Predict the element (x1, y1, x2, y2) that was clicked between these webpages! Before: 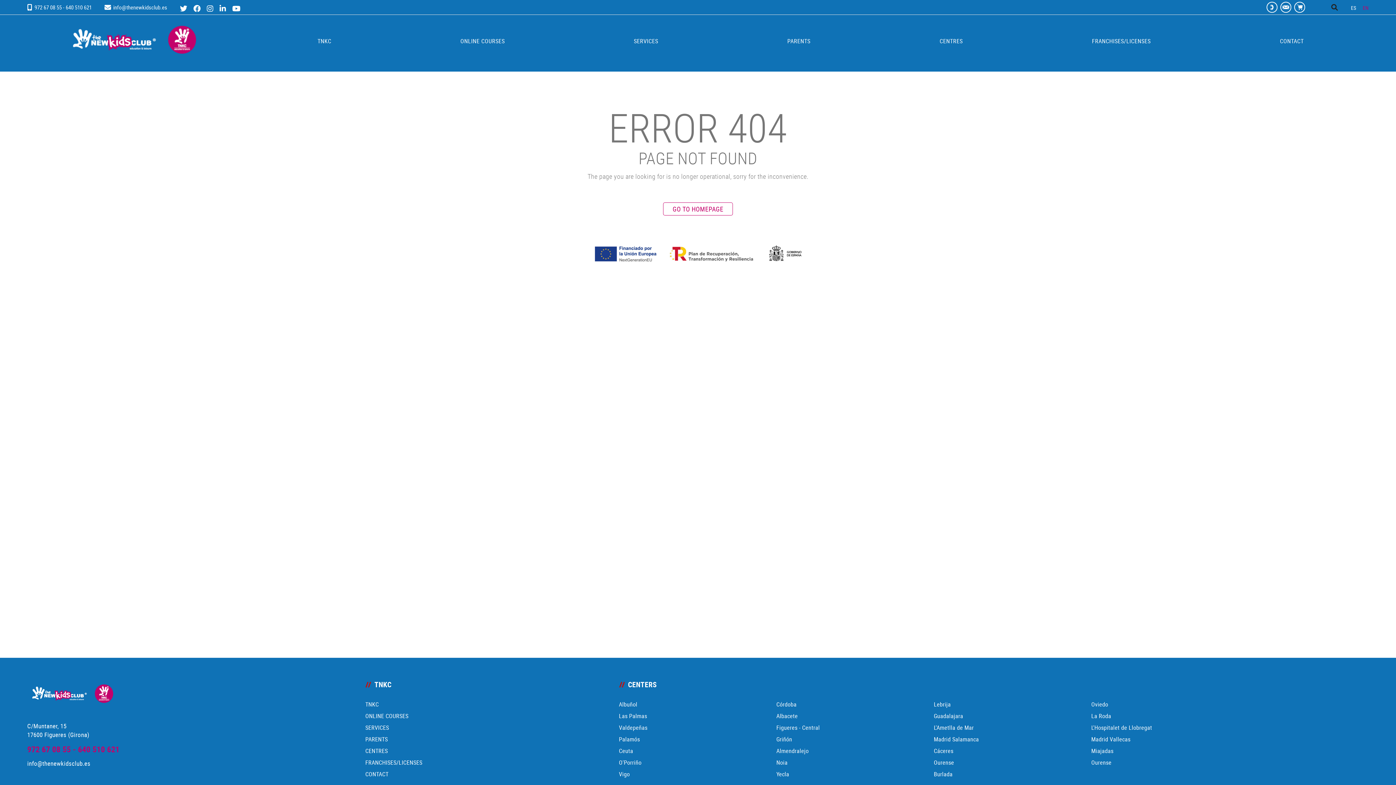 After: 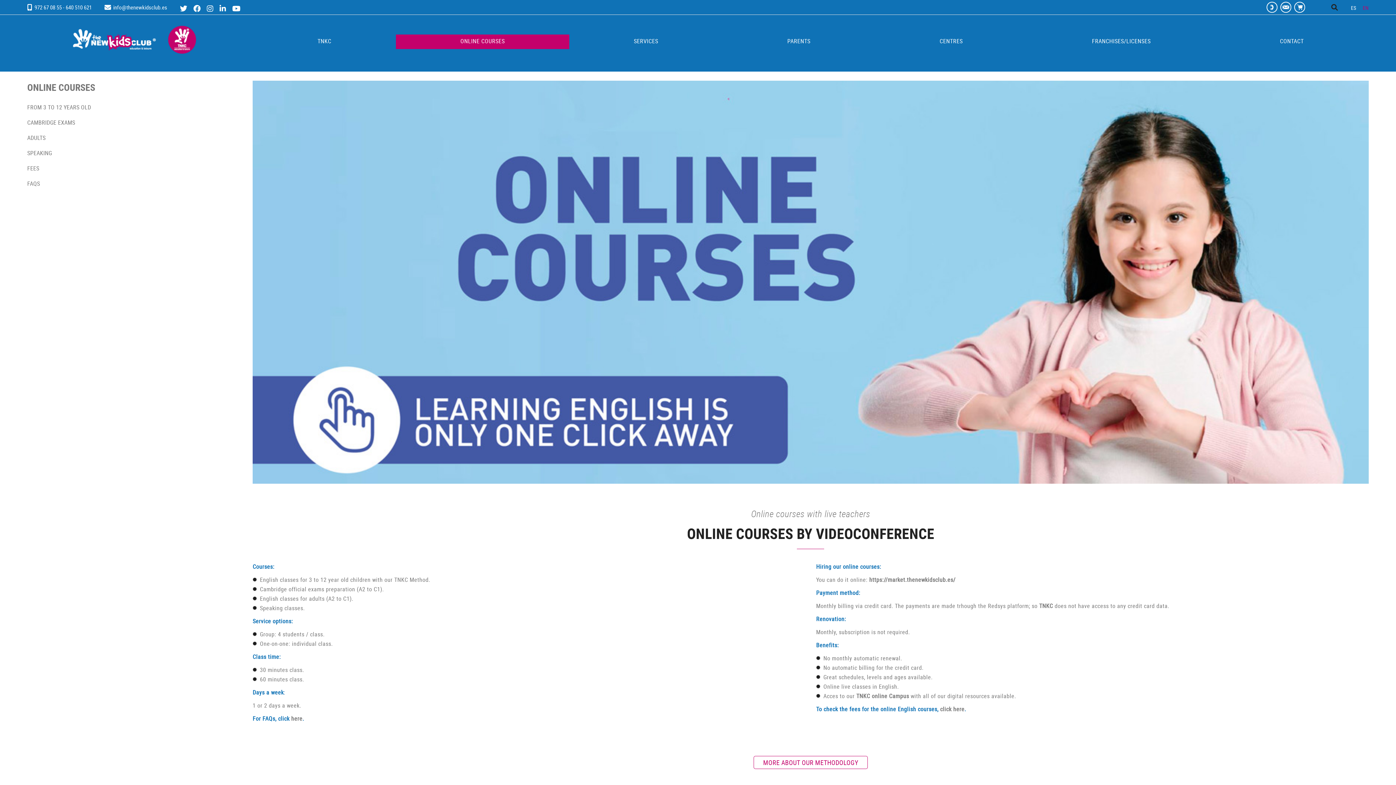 Action: bbox: (395, 14, 569, 49) label: ONLINE COURSES